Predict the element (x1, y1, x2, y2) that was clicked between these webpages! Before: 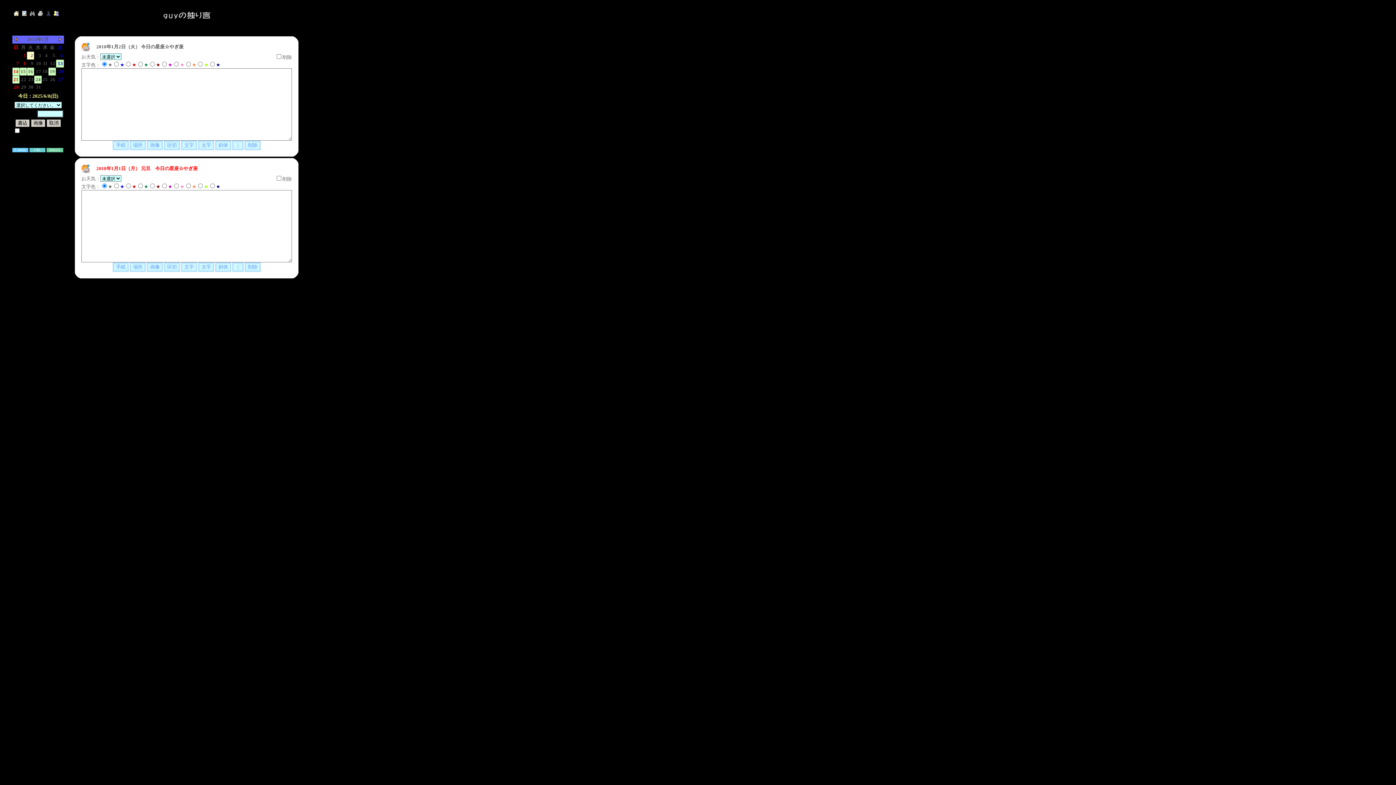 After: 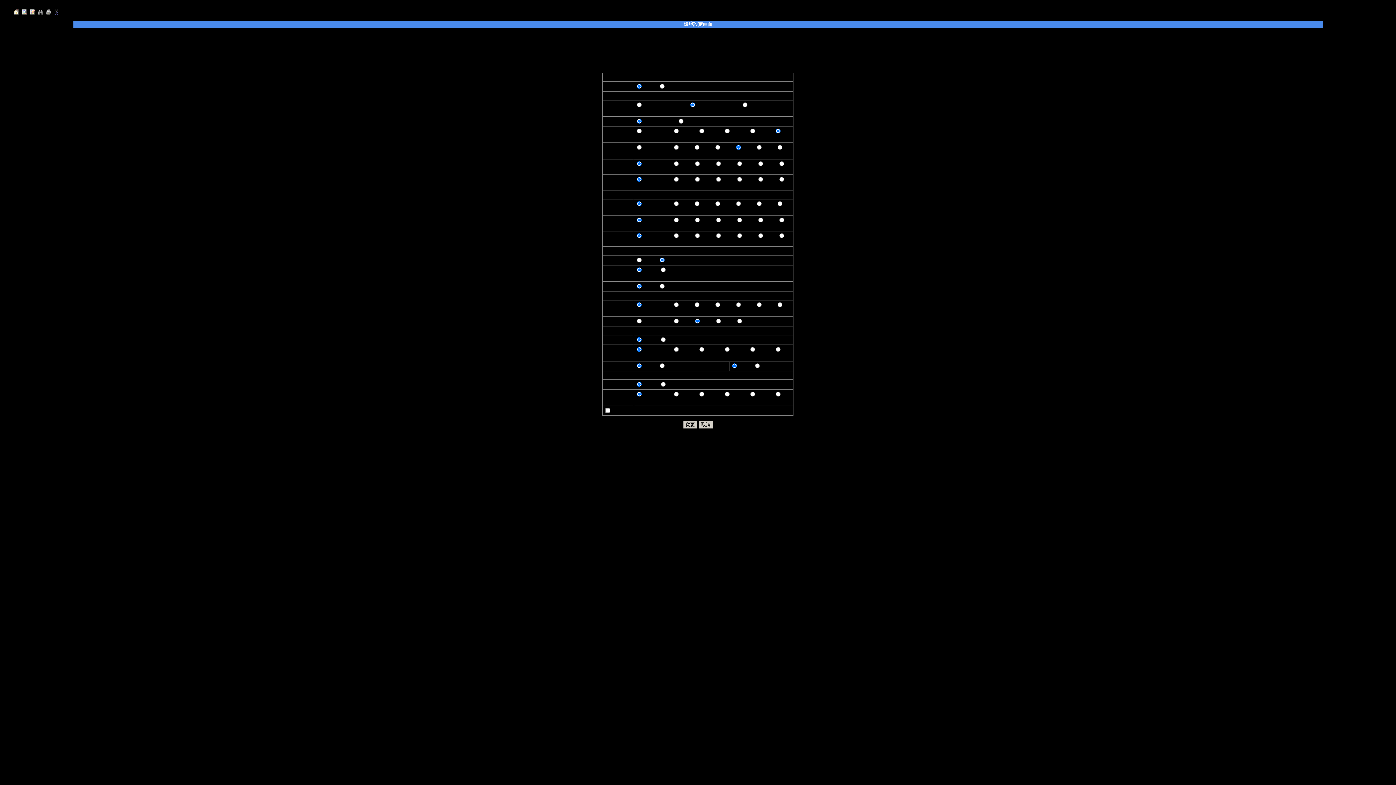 Action: bbox: (52, 11, 60, 17)